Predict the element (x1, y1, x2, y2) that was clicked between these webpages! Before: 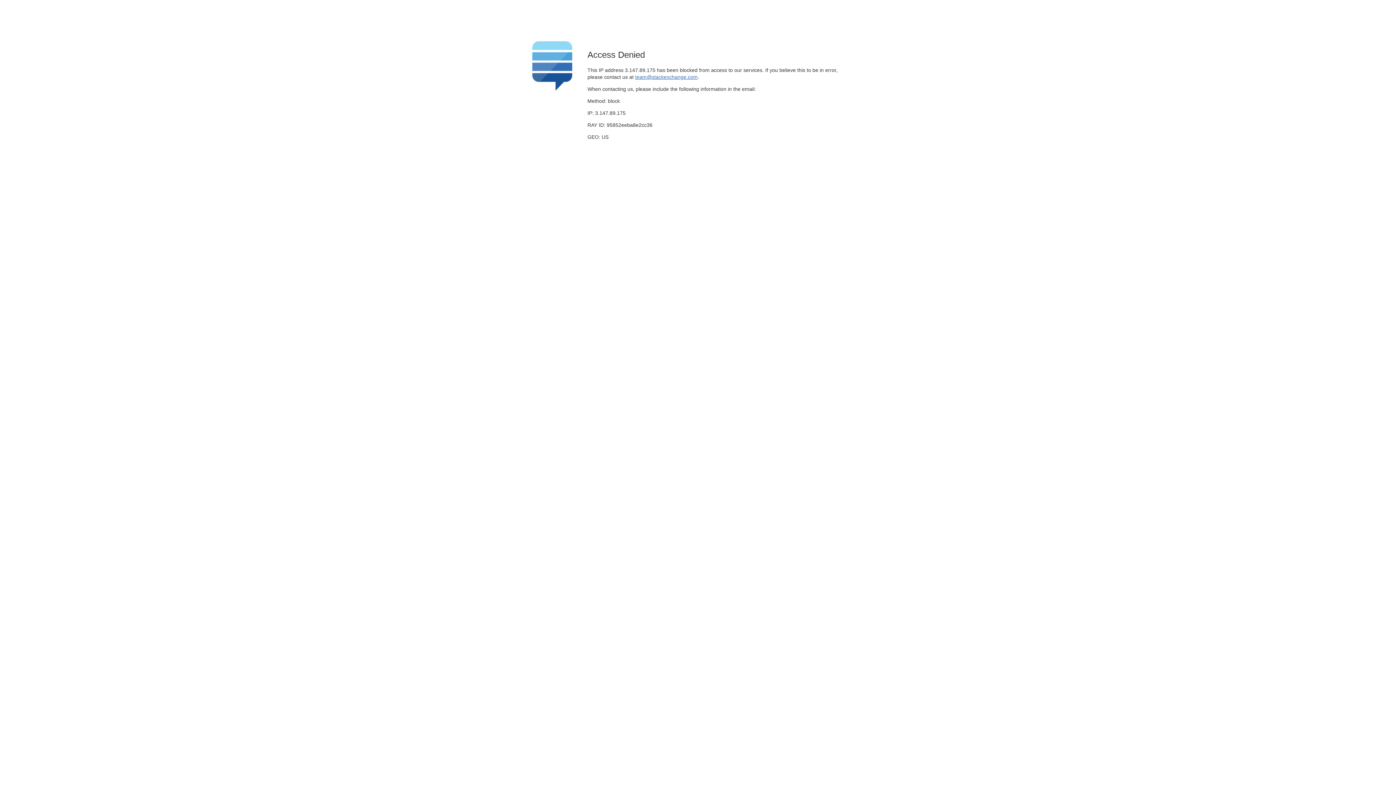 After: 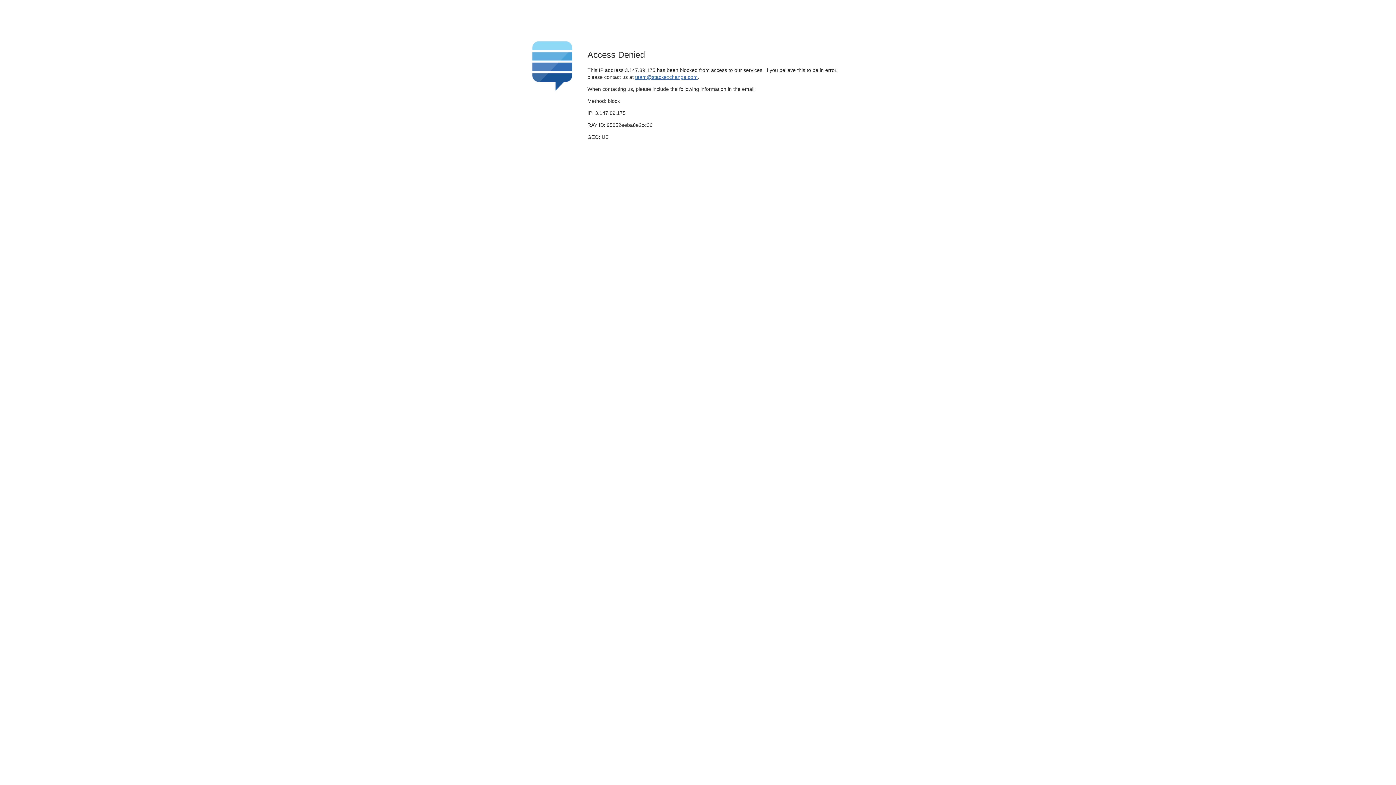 Action: label: team@stackexchange.com bbox: (635, 74, 697, 79)